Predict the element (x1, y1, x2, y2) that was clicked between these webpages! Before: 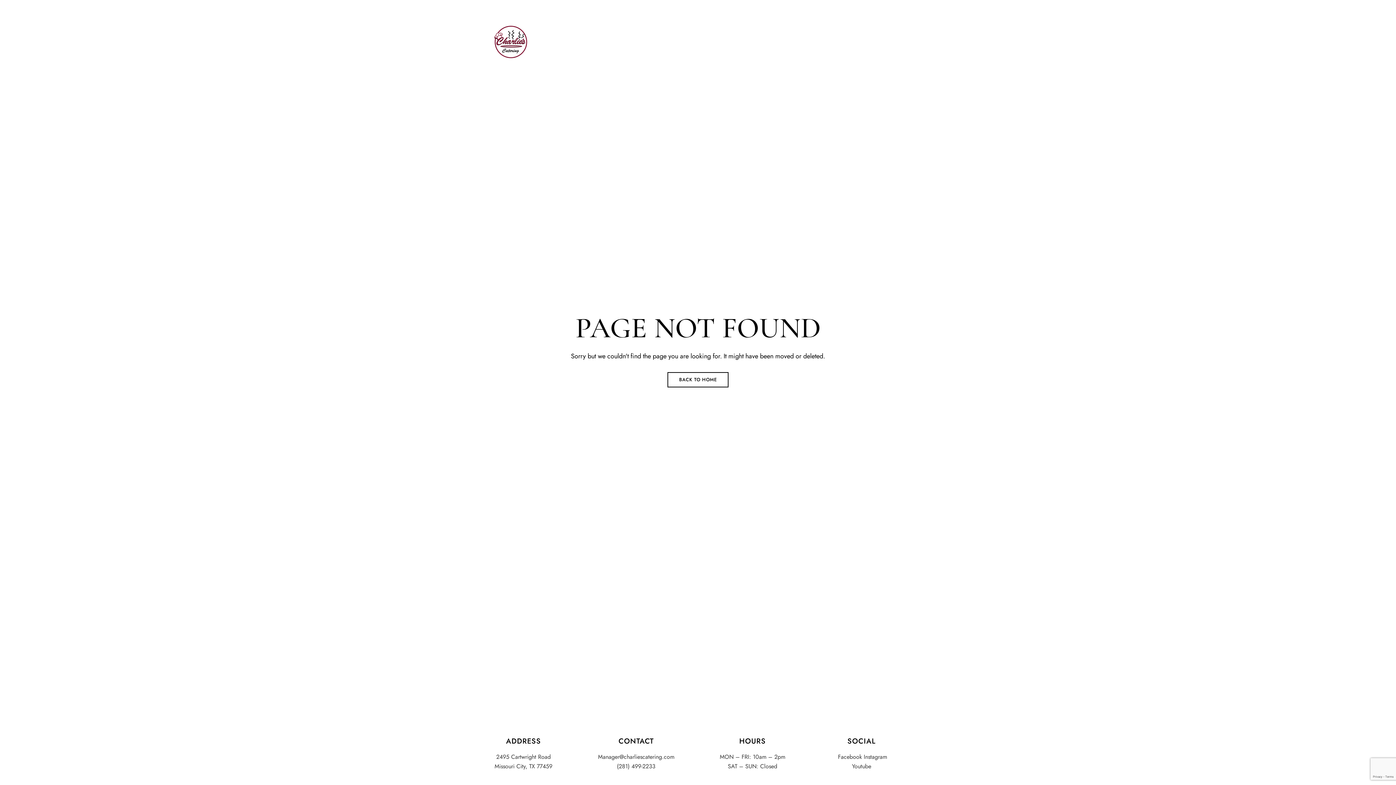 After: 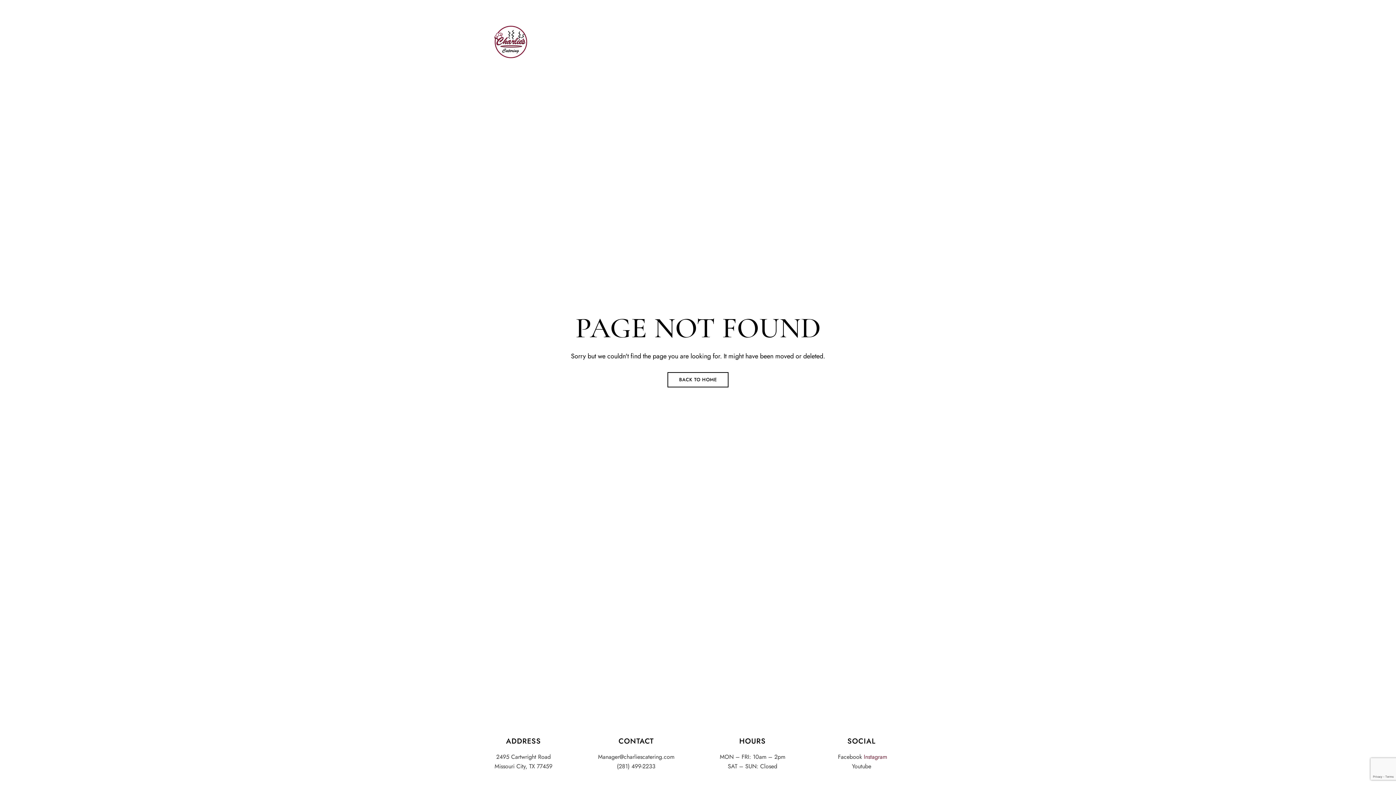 Action: bbox: (864, 753, 887, 761) label: Instagram